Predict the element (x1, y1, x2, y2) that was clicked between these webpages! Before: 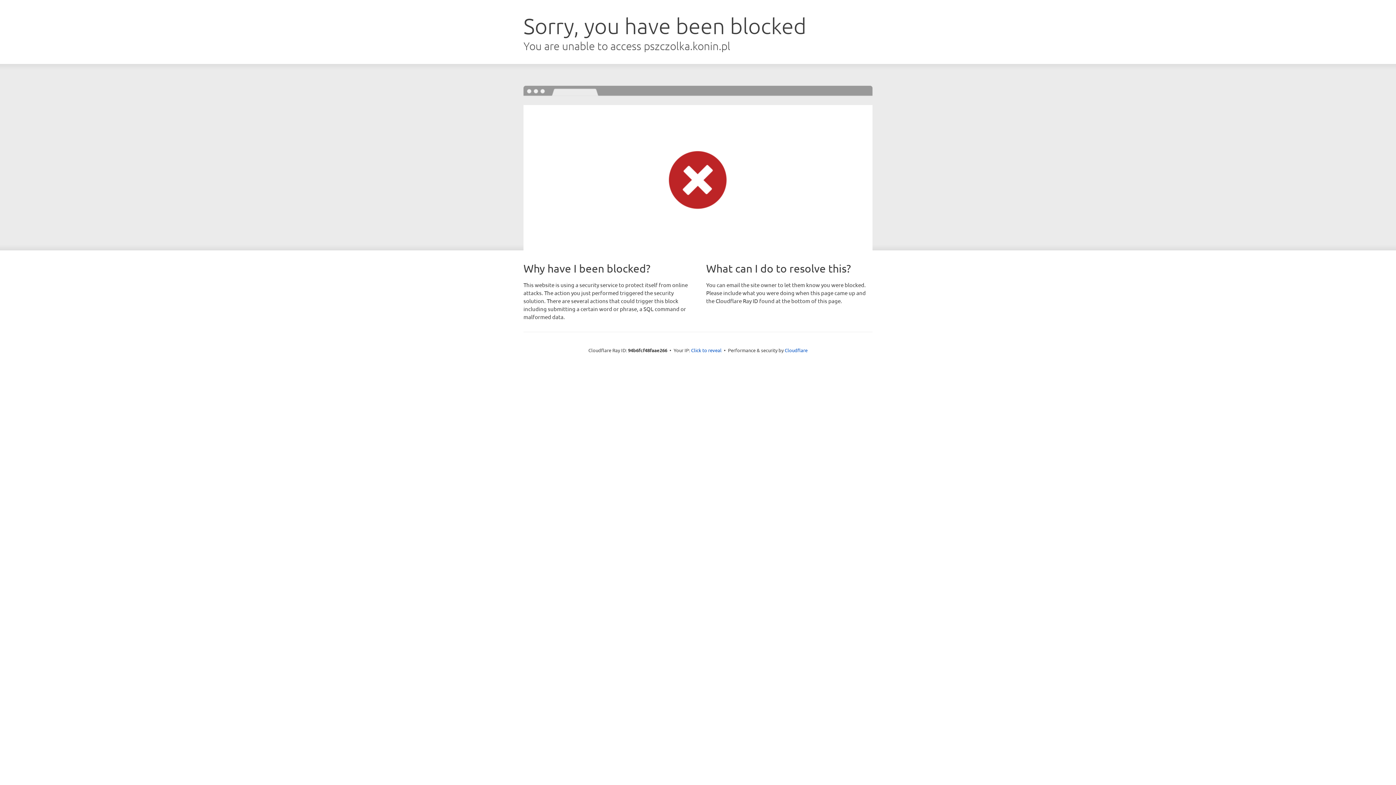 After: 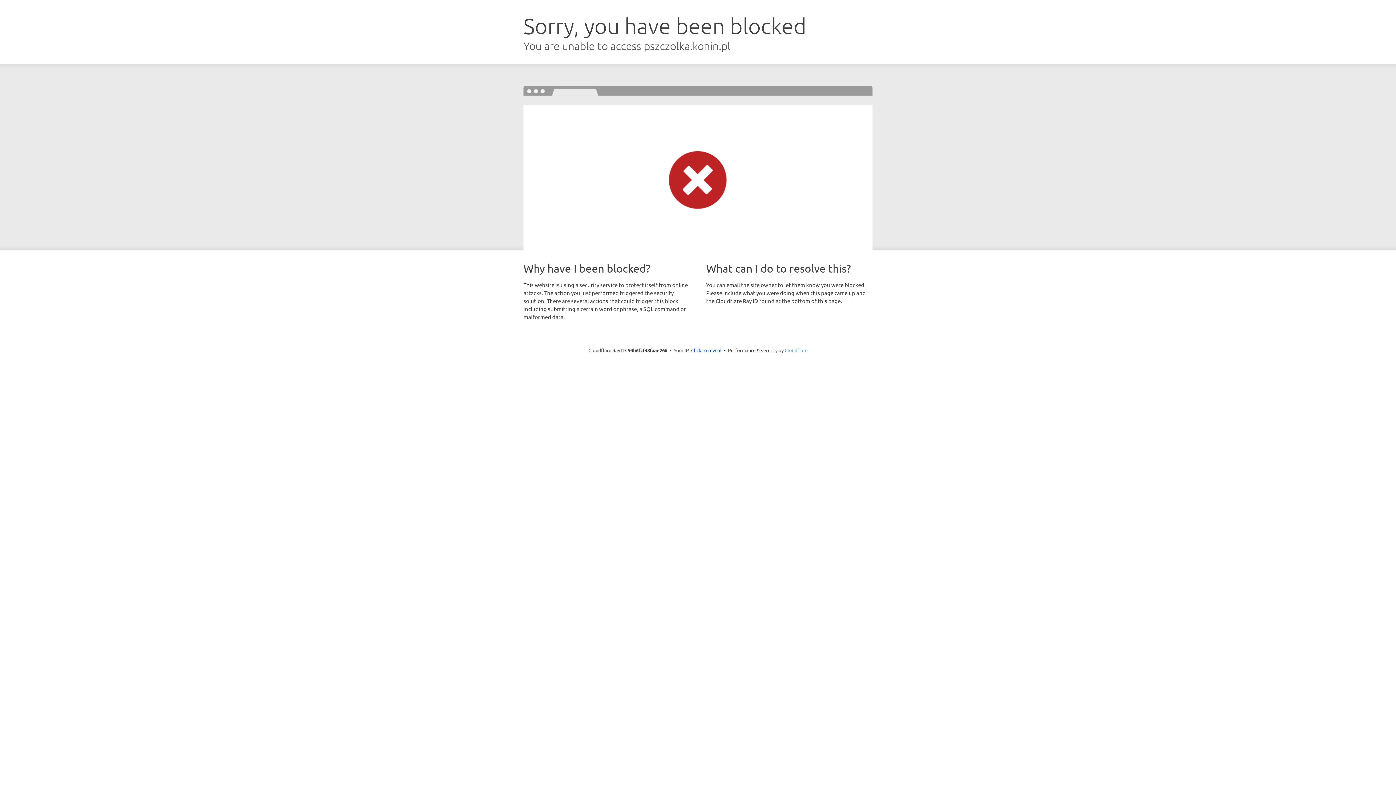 Action: bbox: (784, 347, 807, 353) label: Cloudflare